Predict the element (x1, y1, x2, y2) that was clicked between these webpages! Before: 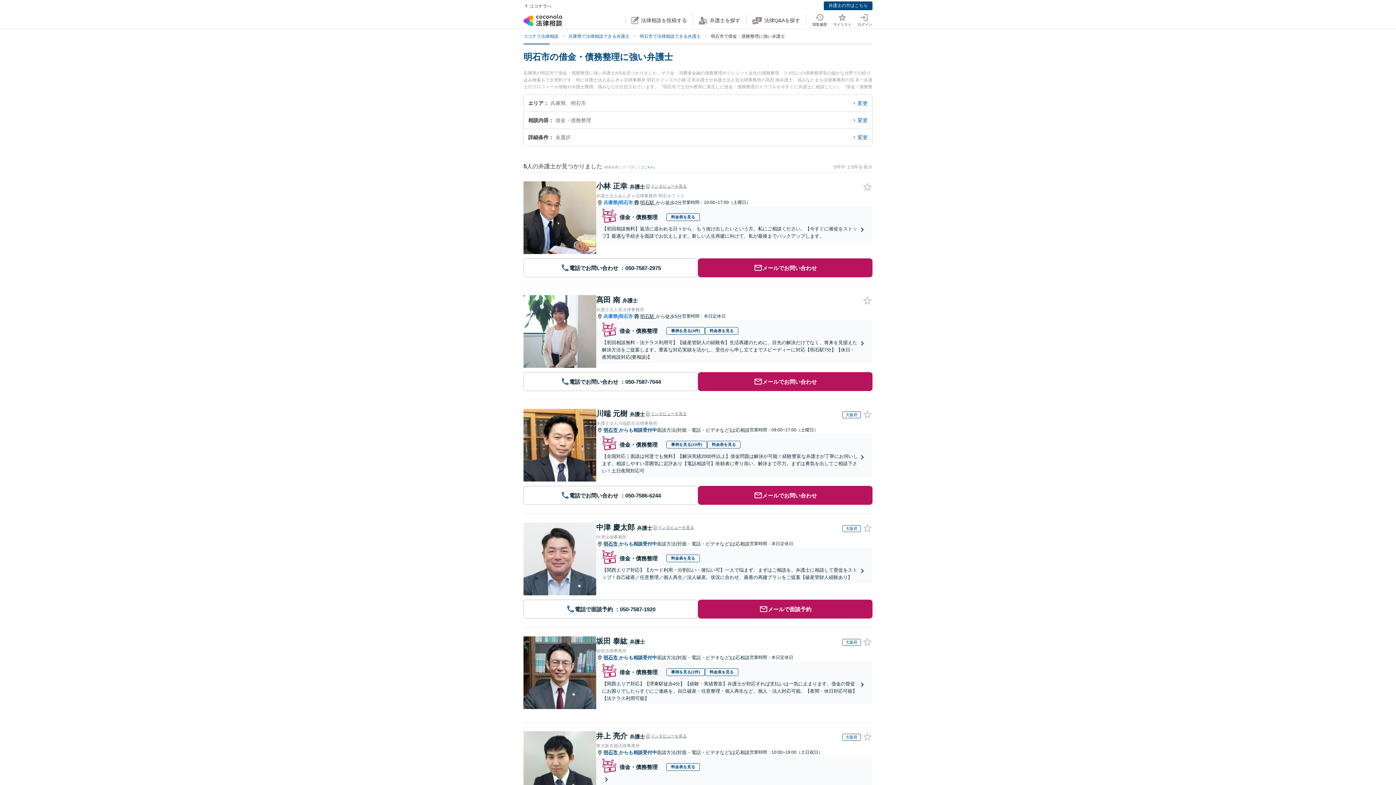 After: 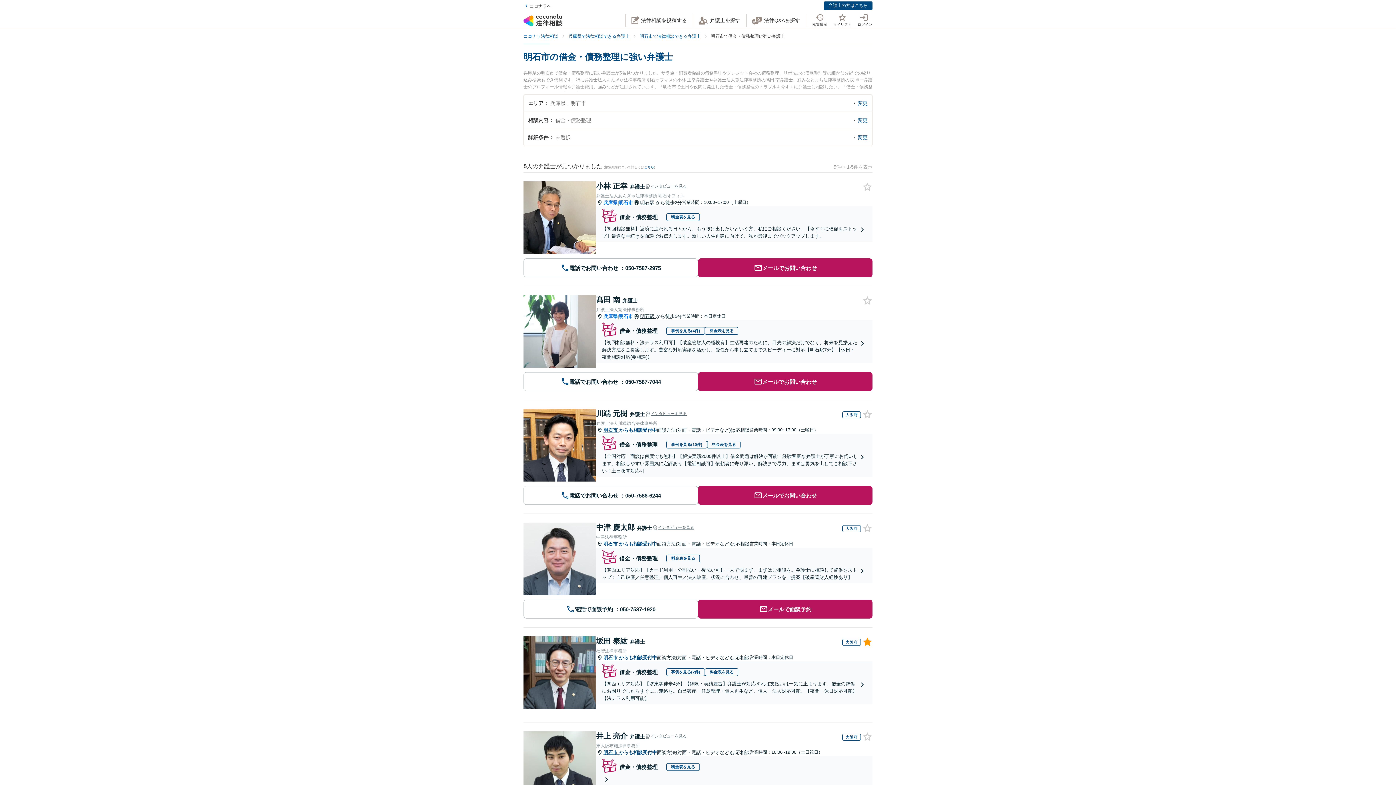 Action: bbox: (861, 636, 872, 648)